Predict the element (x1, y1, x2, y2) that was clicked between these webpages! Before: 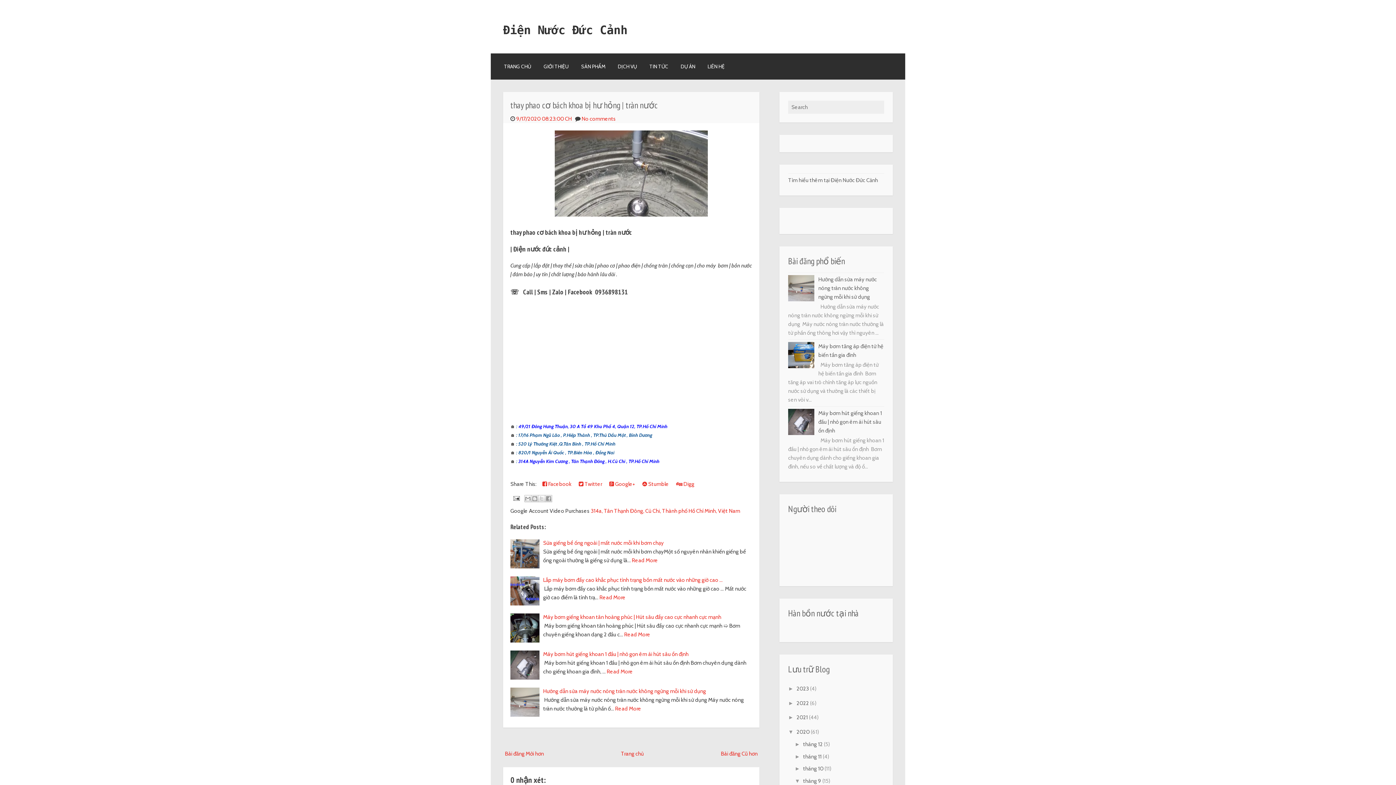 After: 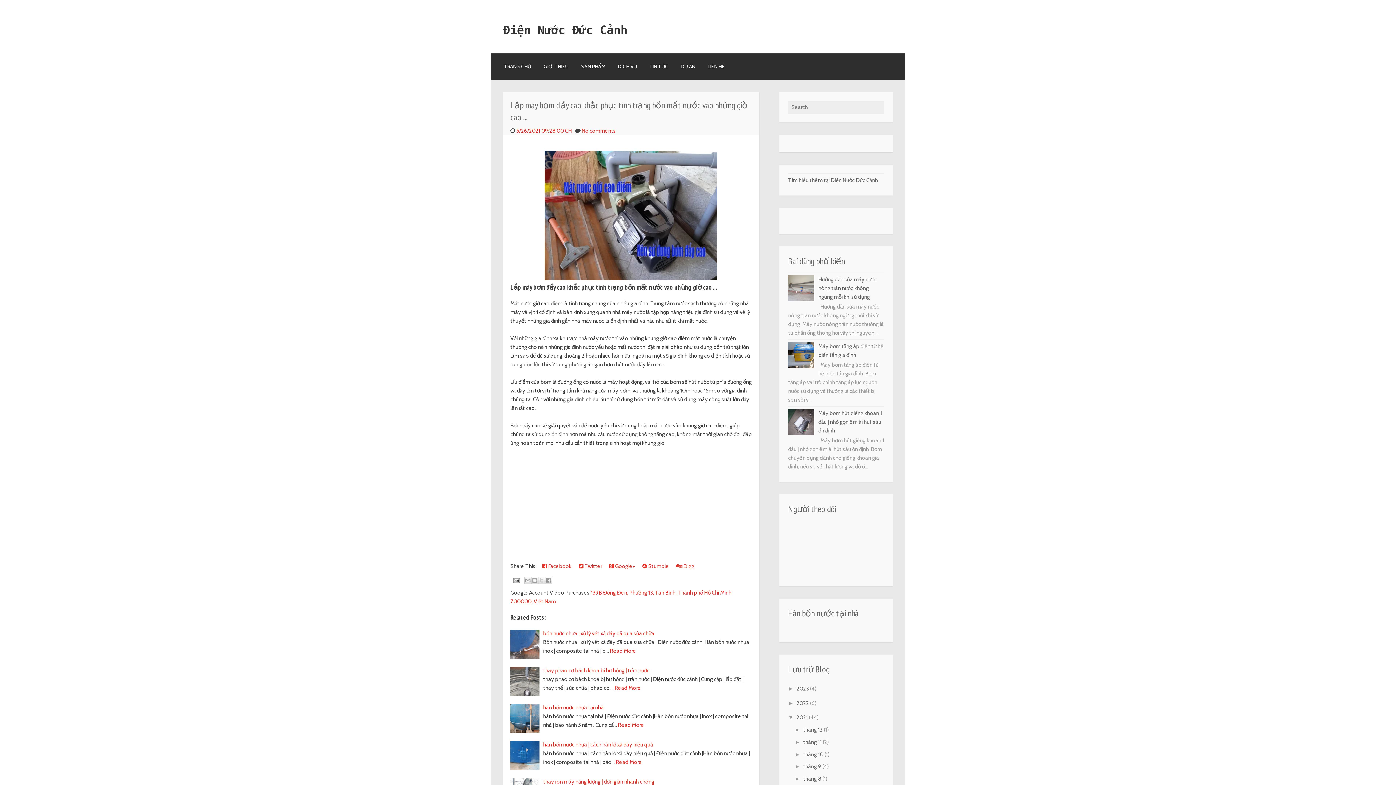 Action: bbox: (599, 594, 625, 601) label: Read More